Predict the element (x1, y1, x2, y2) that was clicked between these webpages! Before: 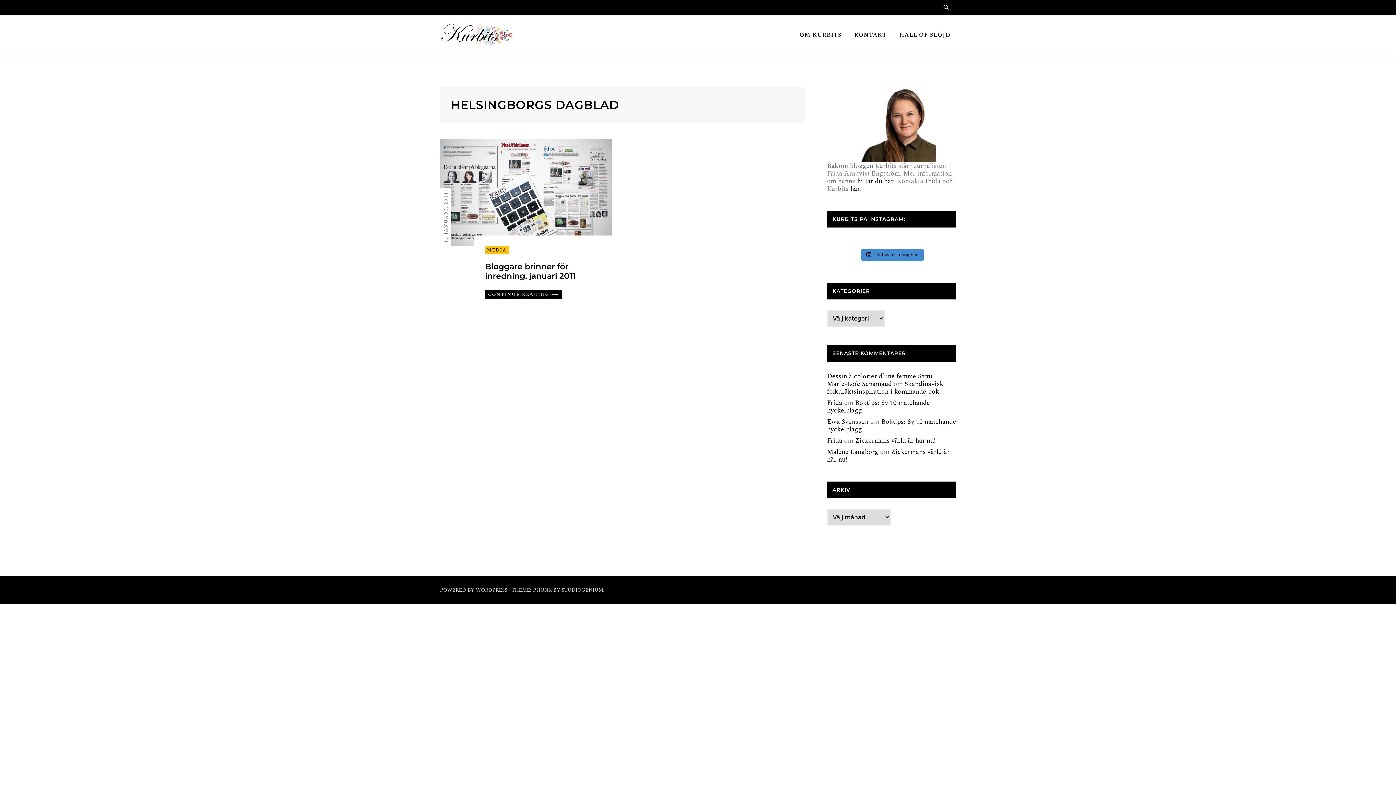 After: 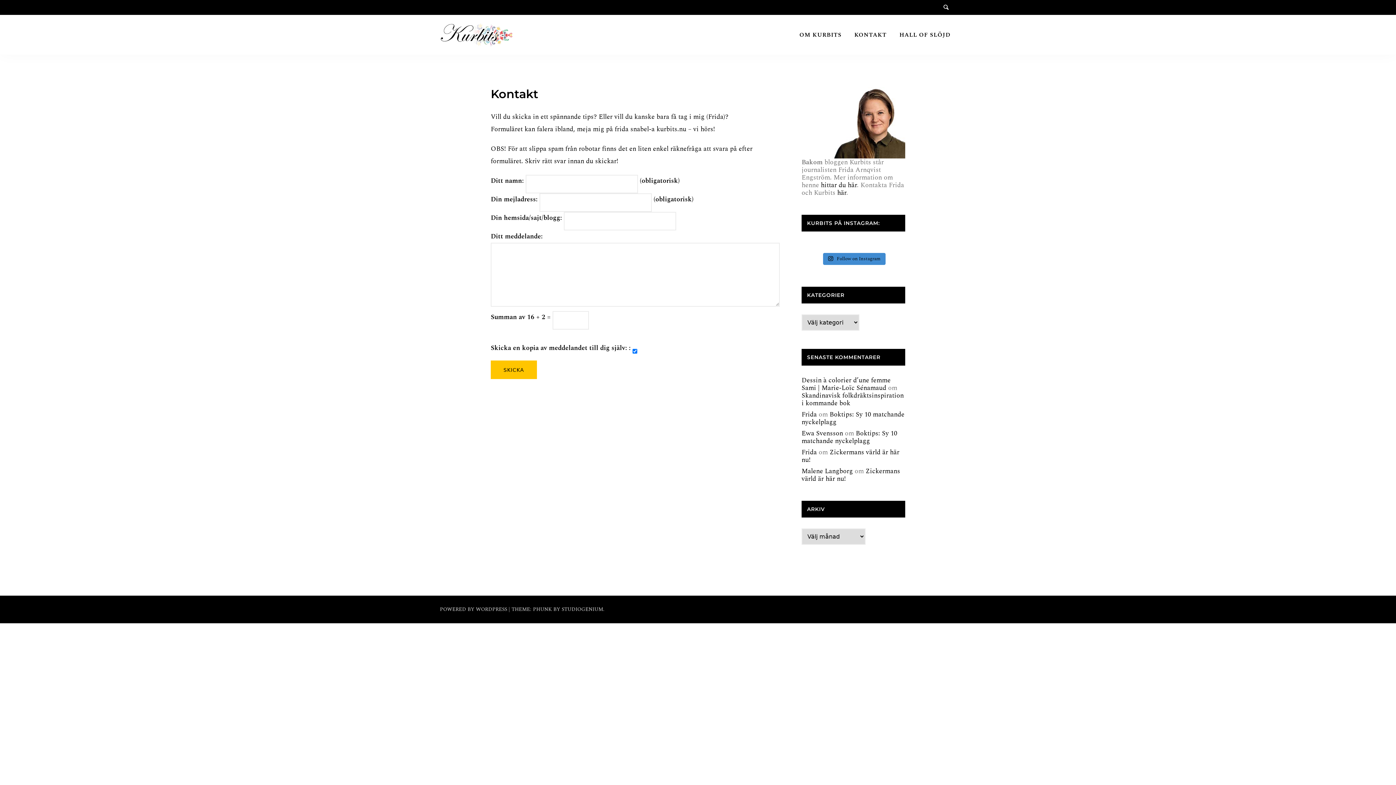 Action: bbox: (854, 29, 886, 39) label: KONTAKT